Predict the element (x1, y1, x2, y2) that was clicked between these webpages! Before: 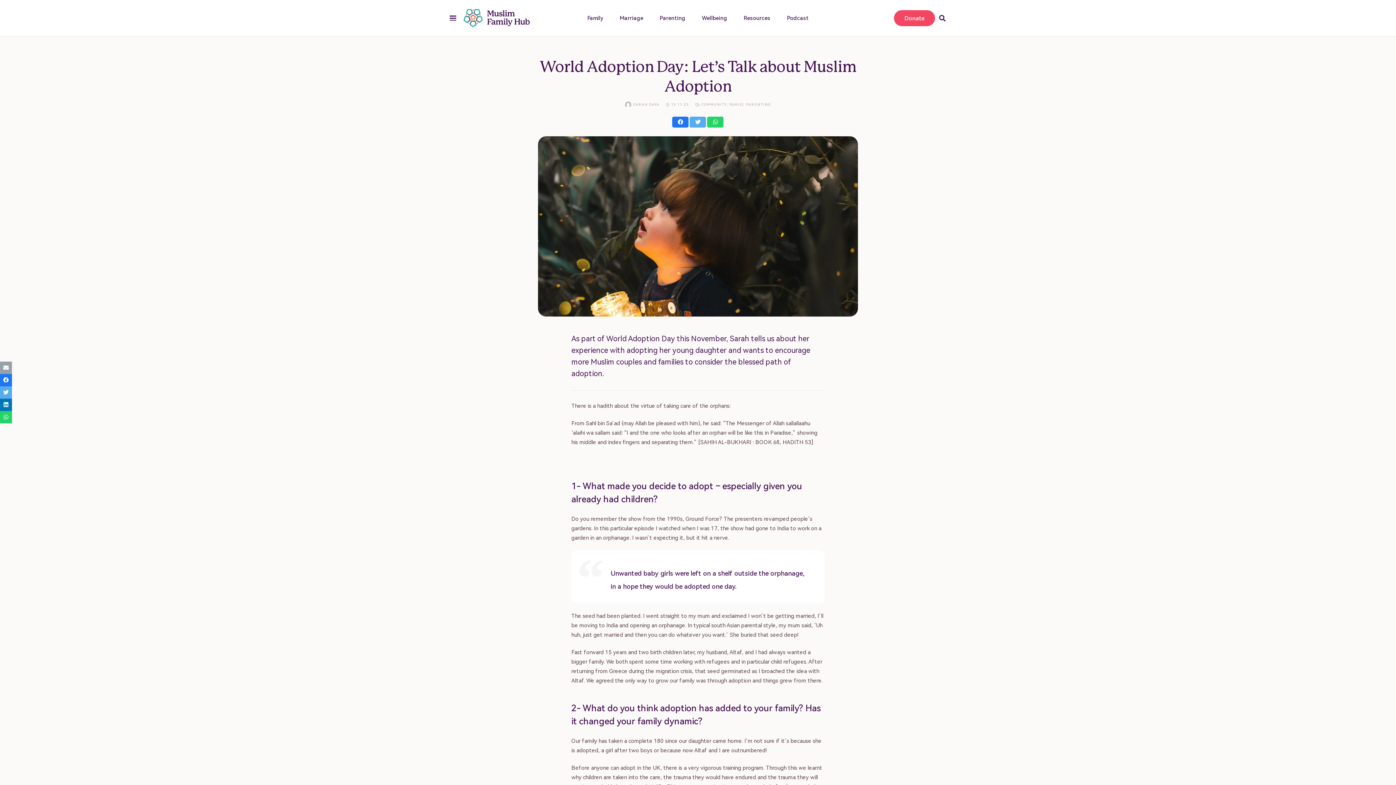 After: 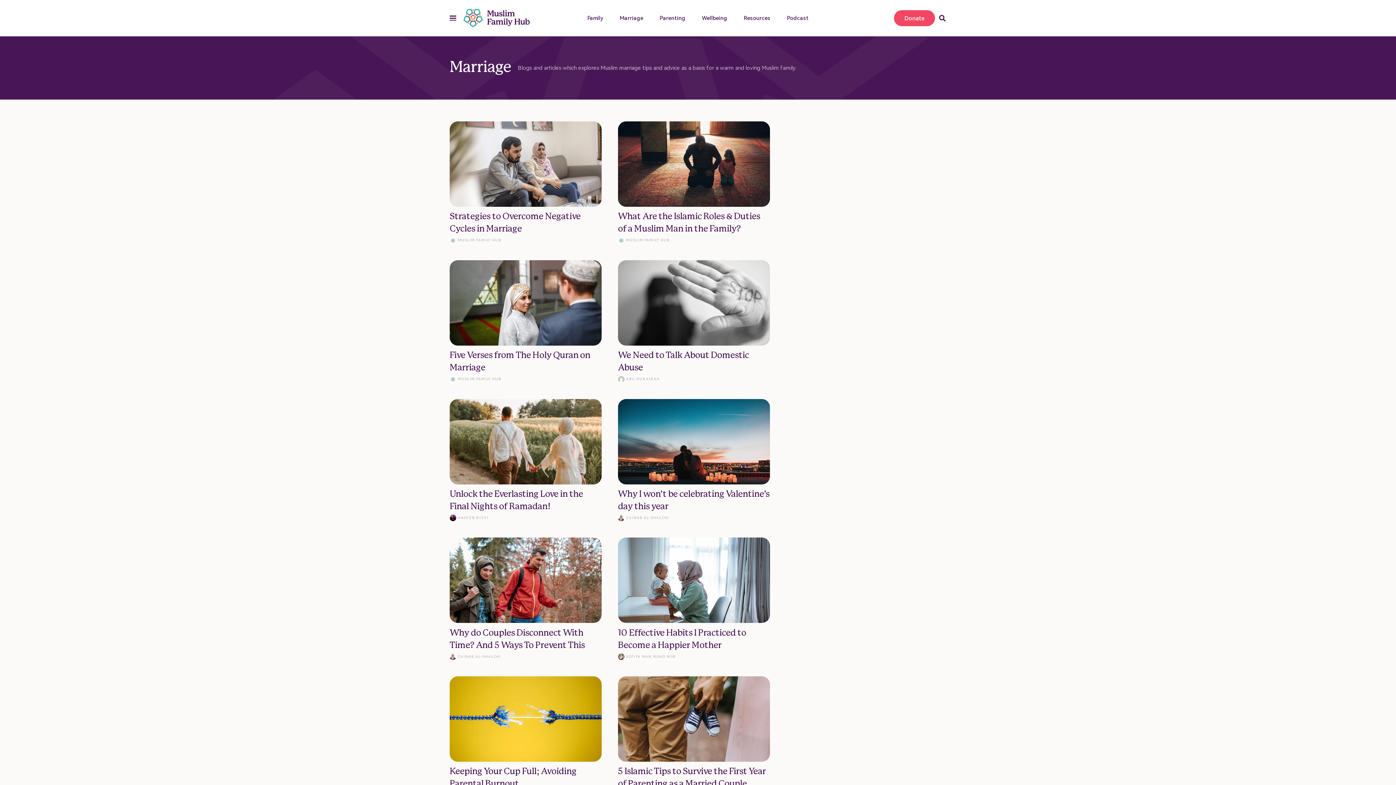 Action: label: Marriage bbox: (611, 9, 651, 27)